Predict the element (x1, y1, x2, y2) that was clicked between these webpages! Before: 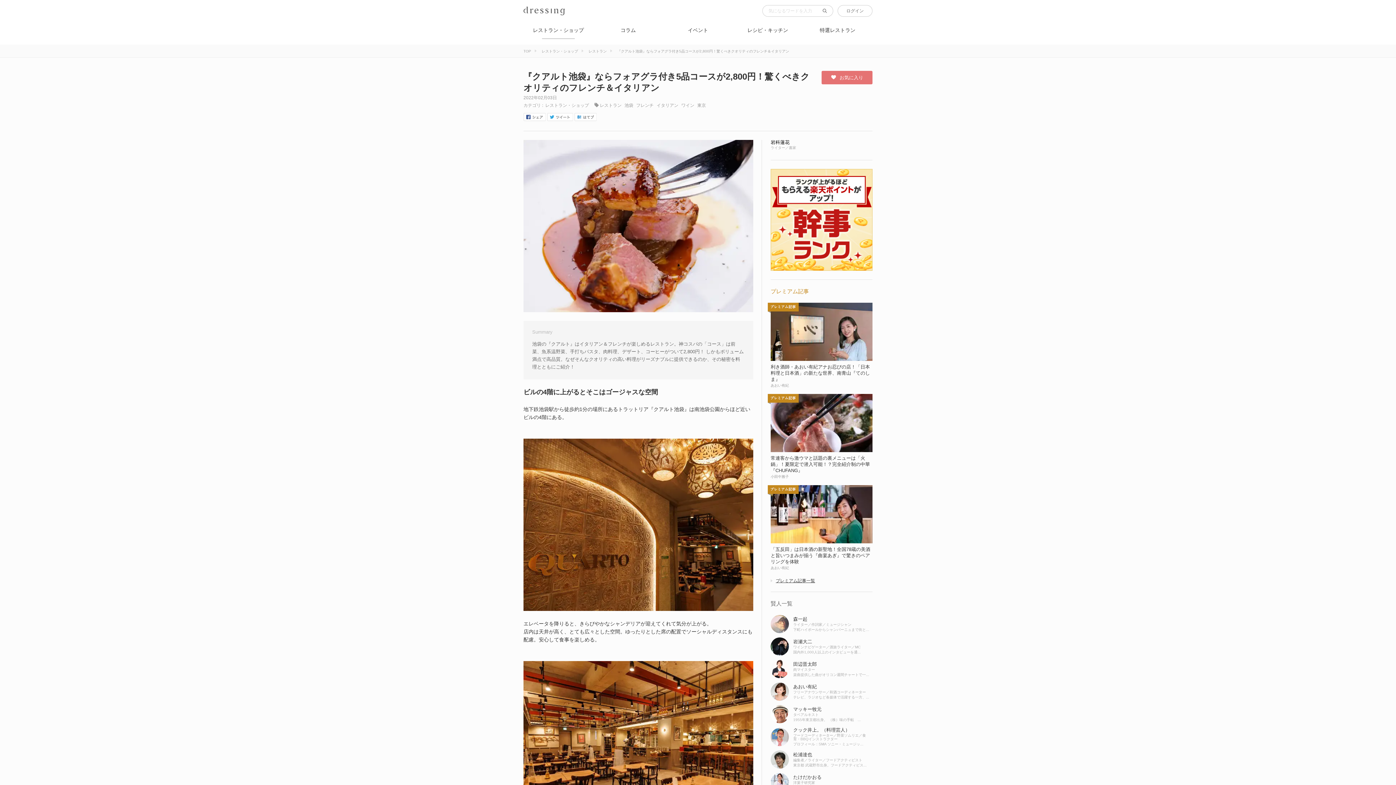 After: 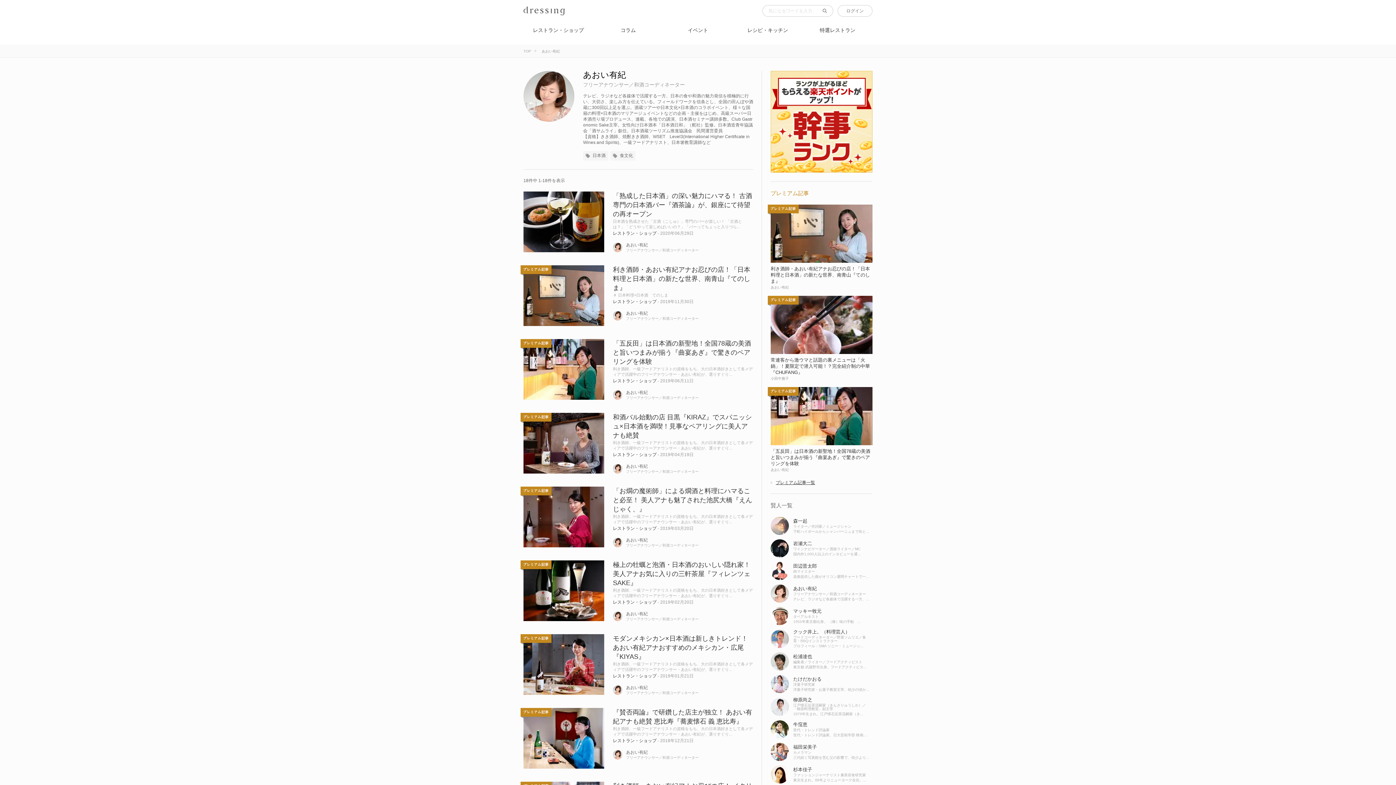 Action: label: あおい有紀 bbox: (793, 684, 817, 689)